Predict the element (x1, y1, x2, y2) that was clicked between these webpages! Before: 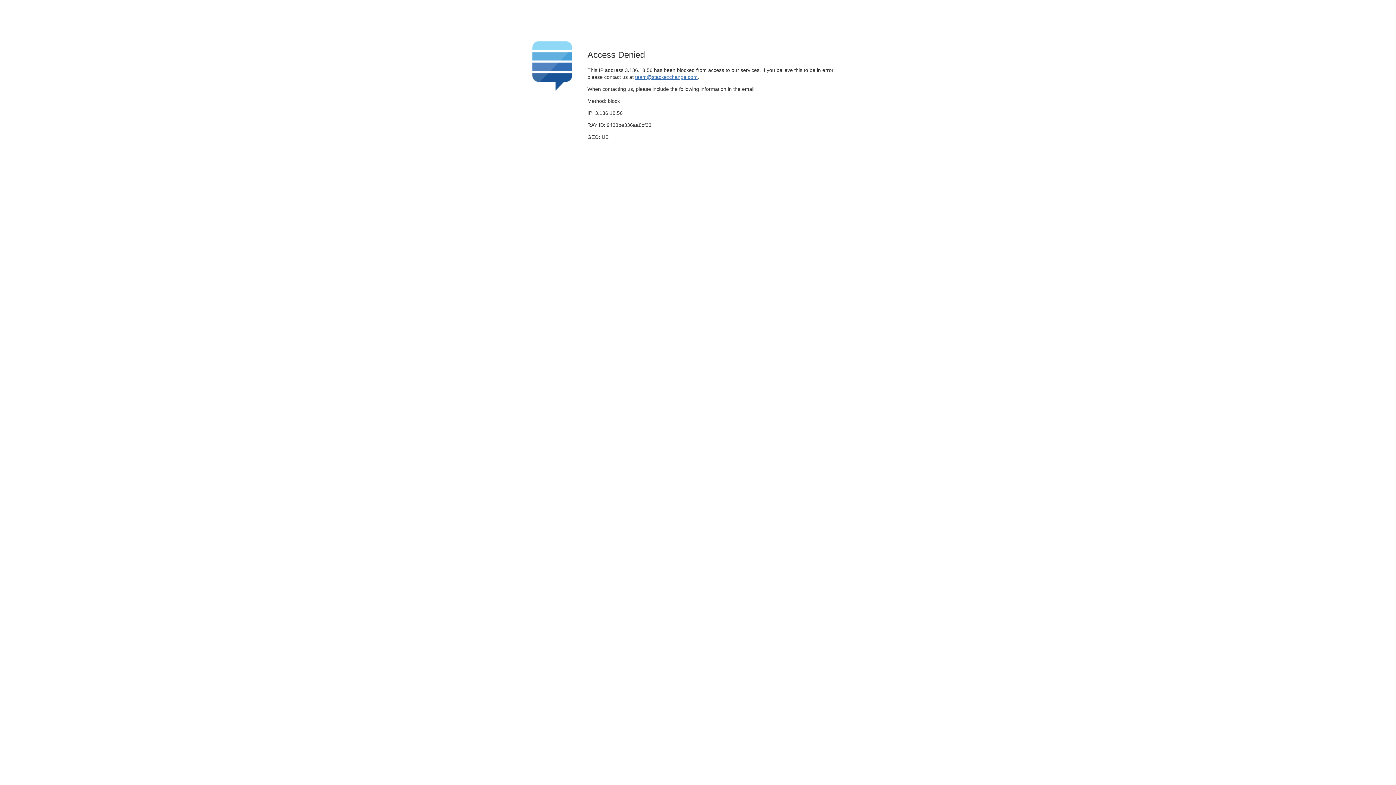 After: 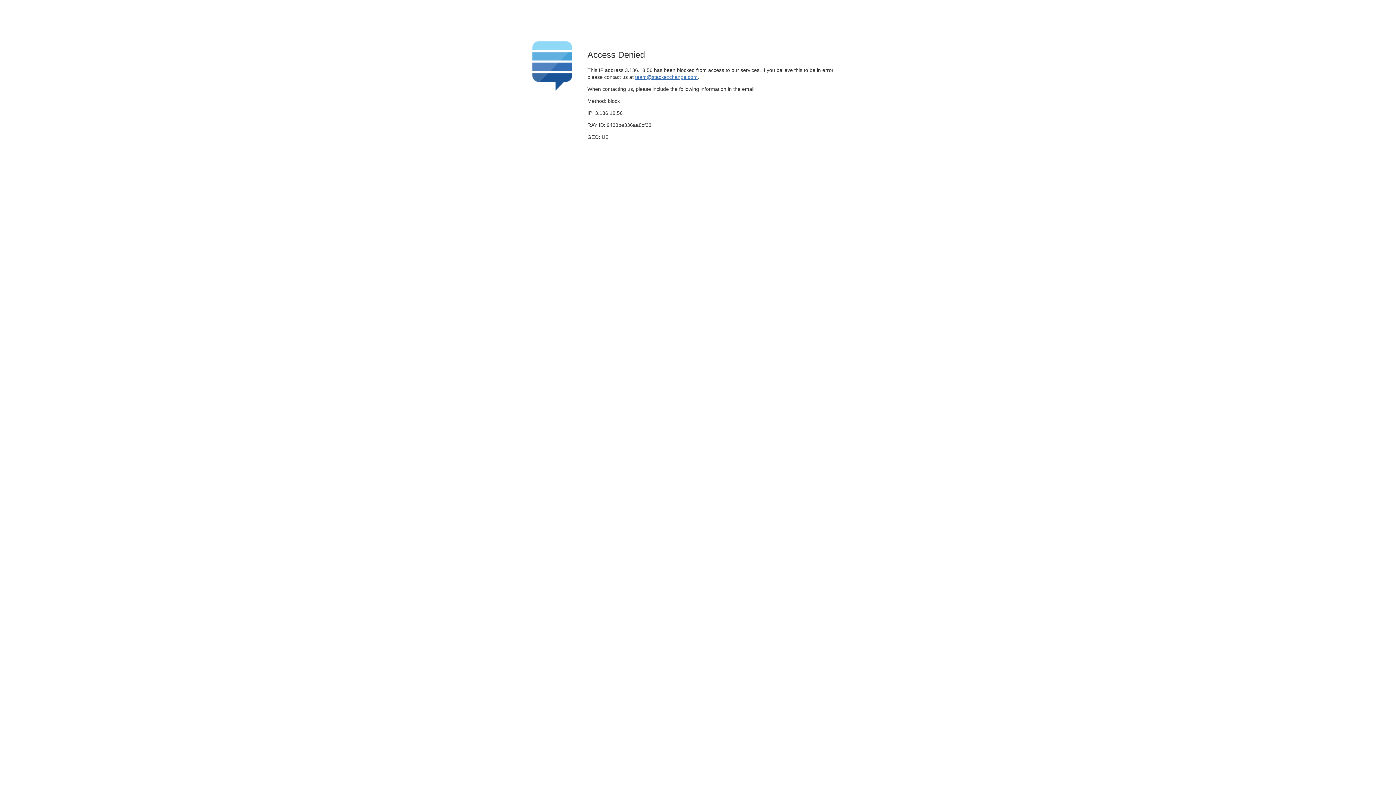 Action: label: team@stackexchange.com bbox: (635, 74, 697, 79)